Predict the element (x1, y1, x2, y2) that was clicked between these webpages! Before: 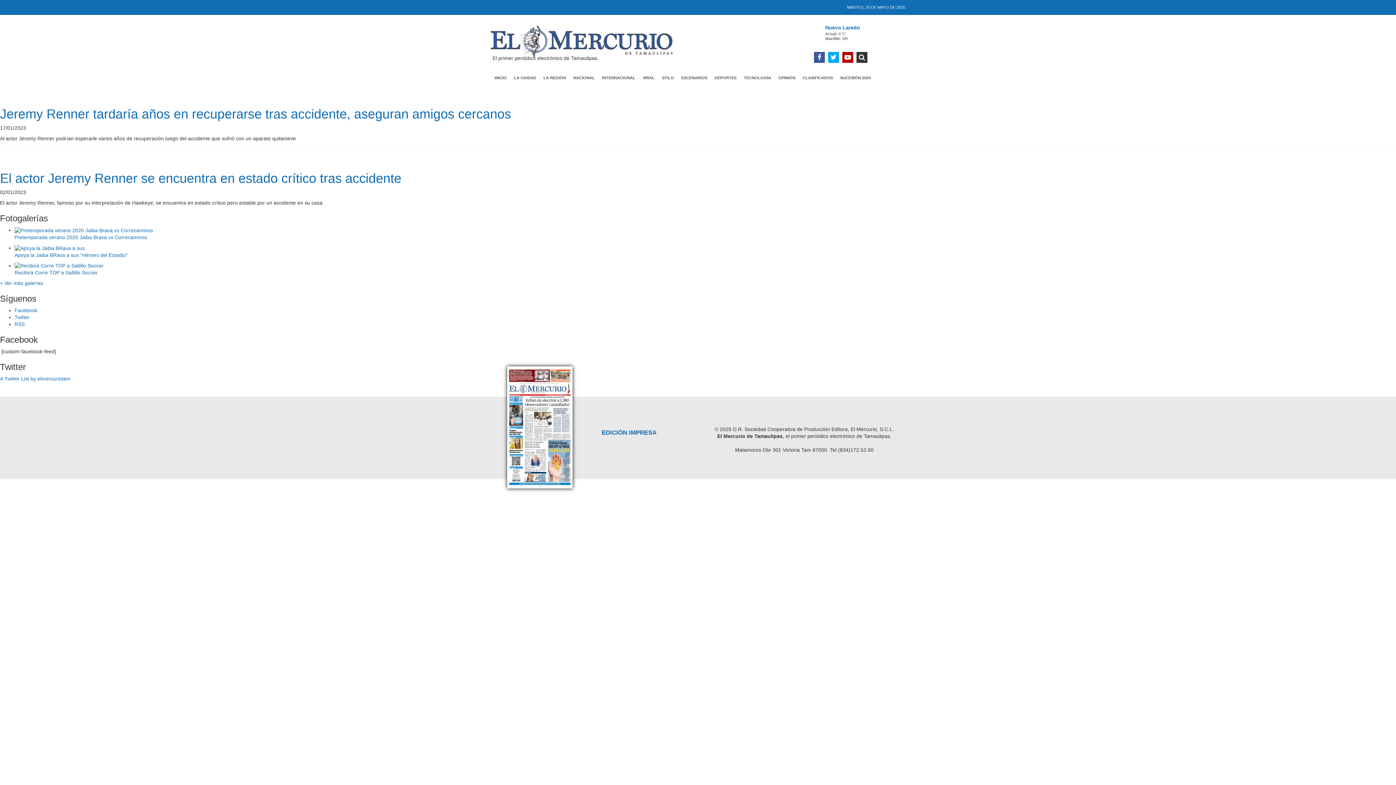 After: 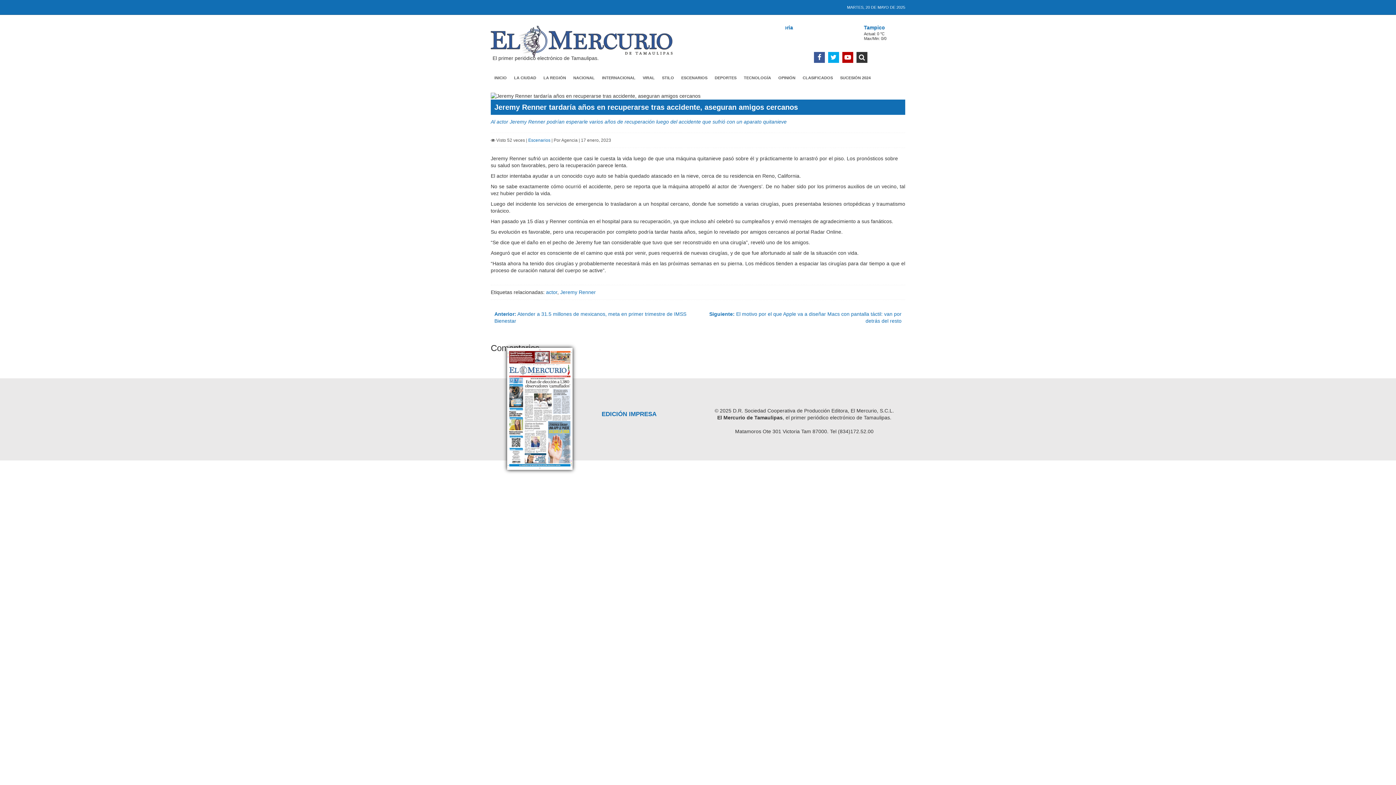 Action: label: Jeremy Renner tardaría años en recuperarse tras accidente, aseguran amigos cercanos bbox: (0, 106, 511, 121)